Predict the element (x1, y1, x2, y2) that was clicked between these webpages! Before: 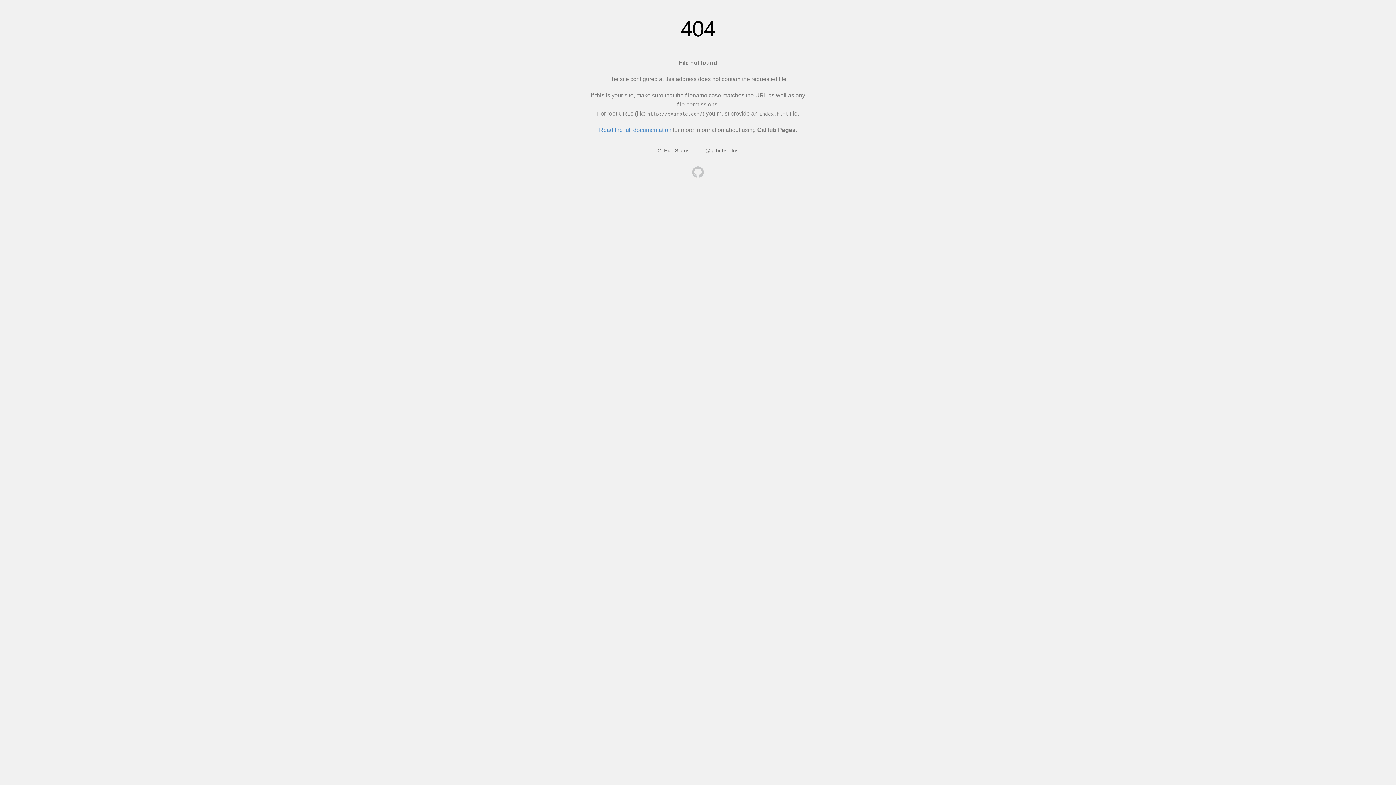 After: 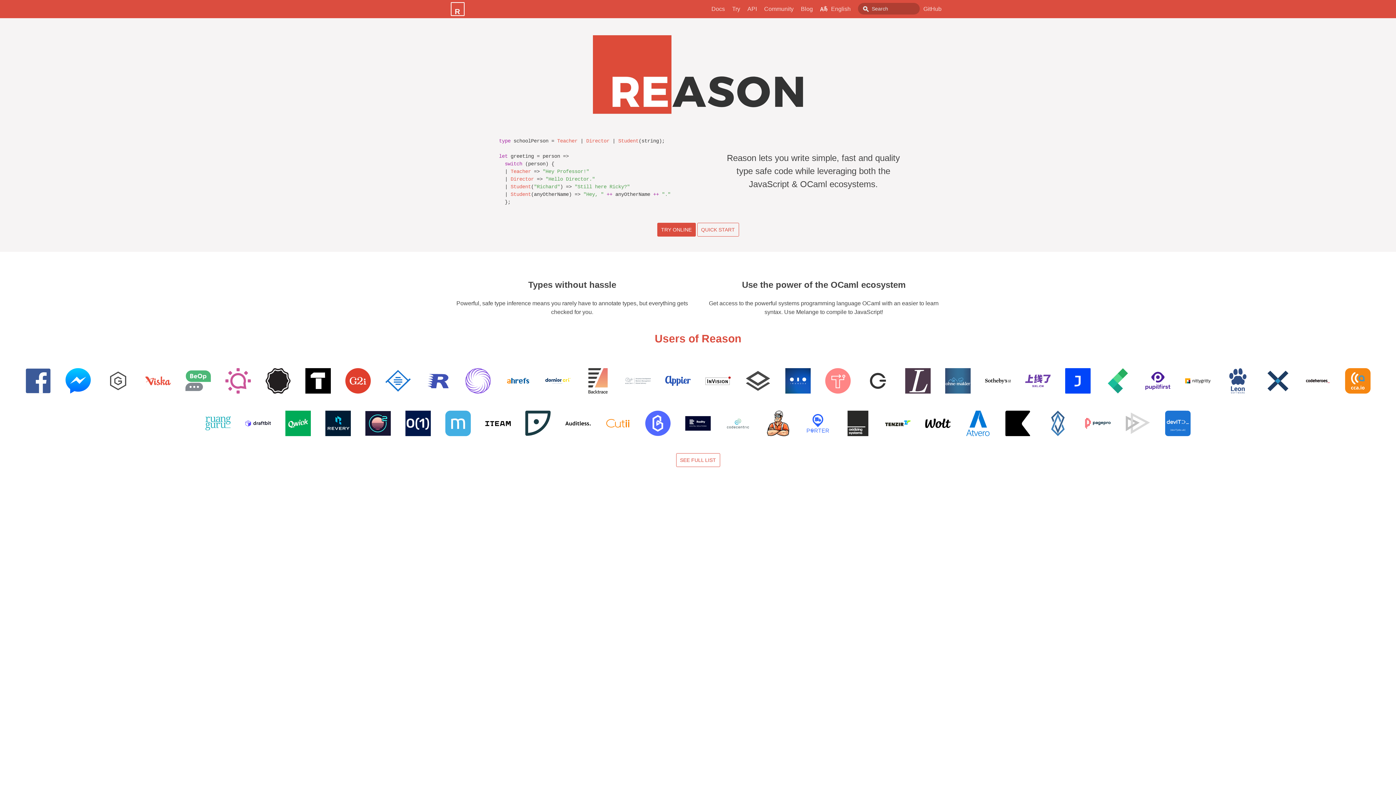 Action: bbox: (692, 166, 704, 179)